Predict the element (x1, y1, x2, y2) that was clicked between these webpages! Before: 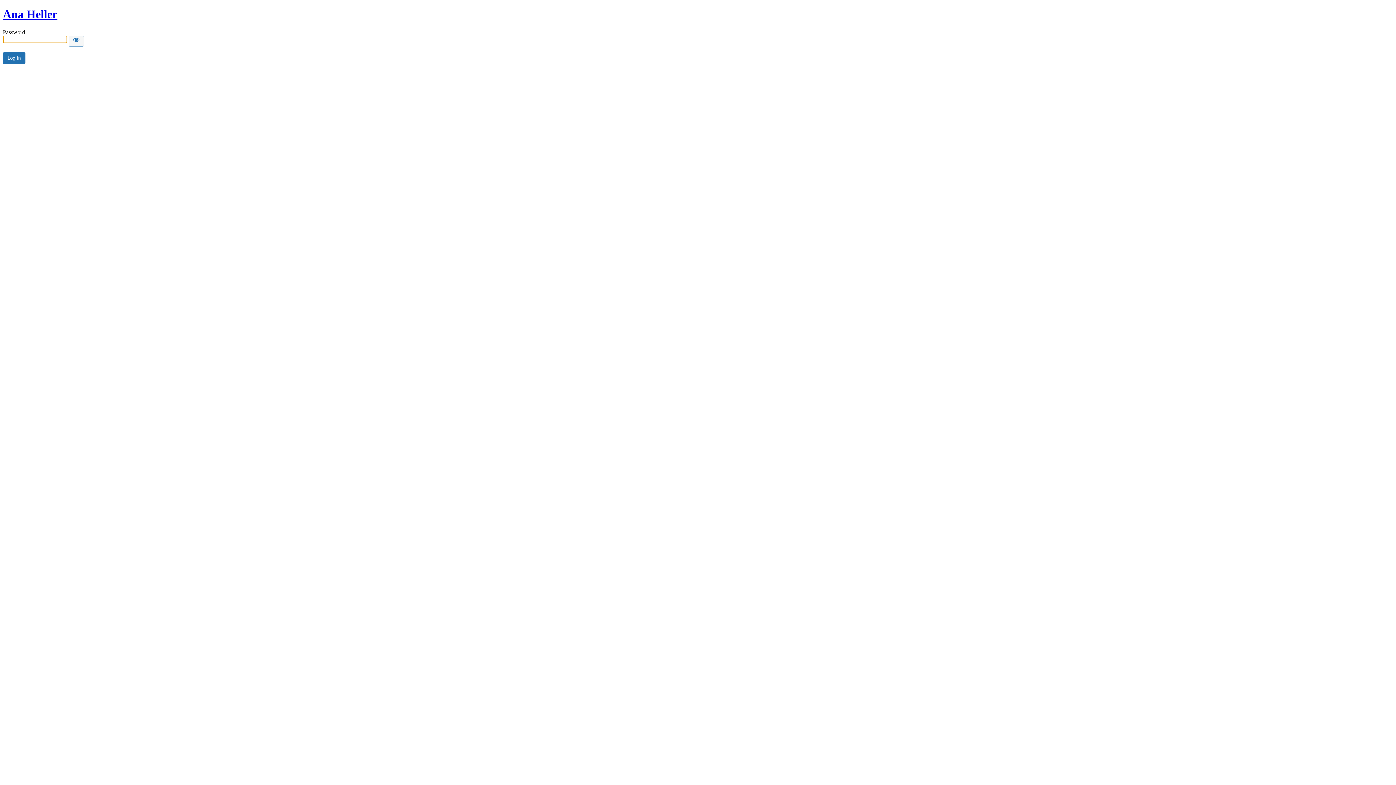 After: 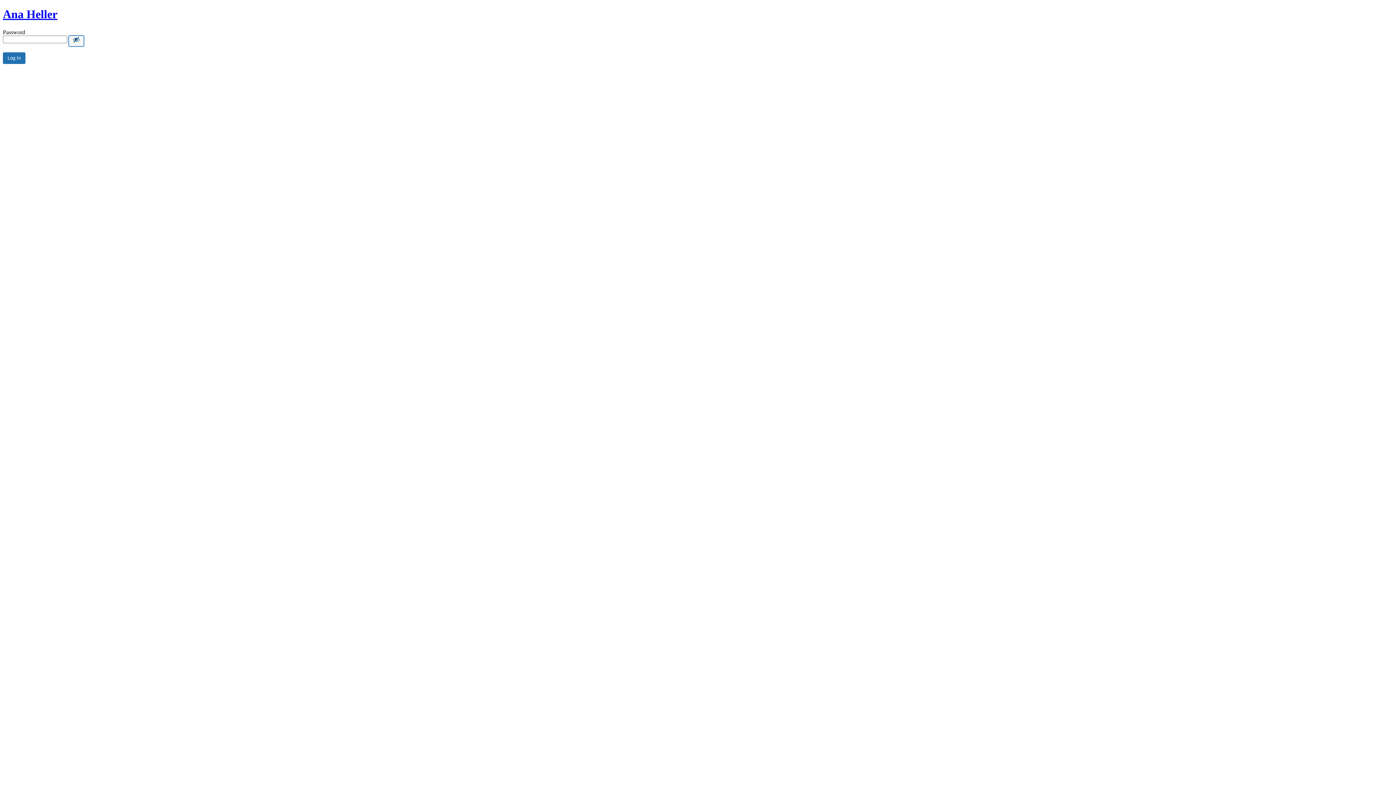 Action: label: Show password bbox: (68, 35, 84, 46)